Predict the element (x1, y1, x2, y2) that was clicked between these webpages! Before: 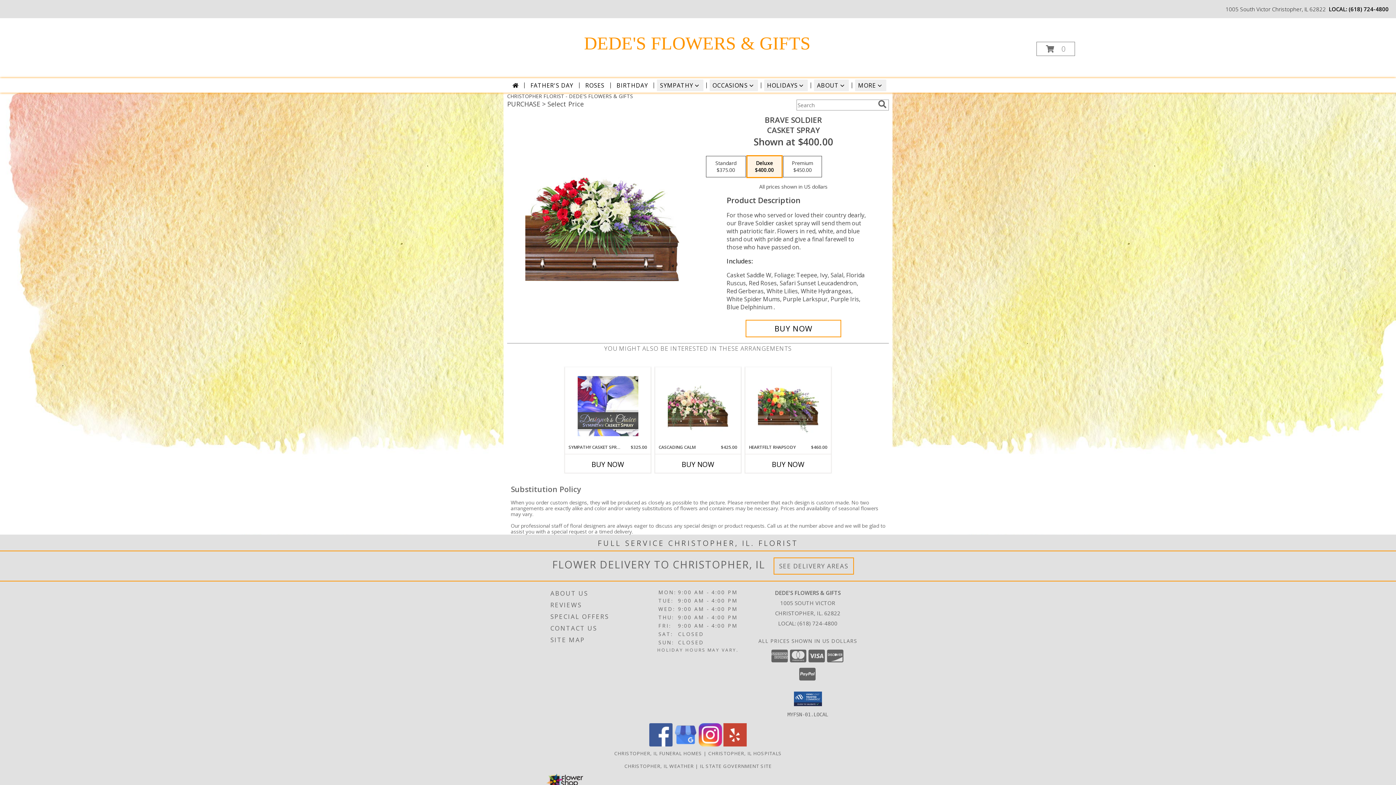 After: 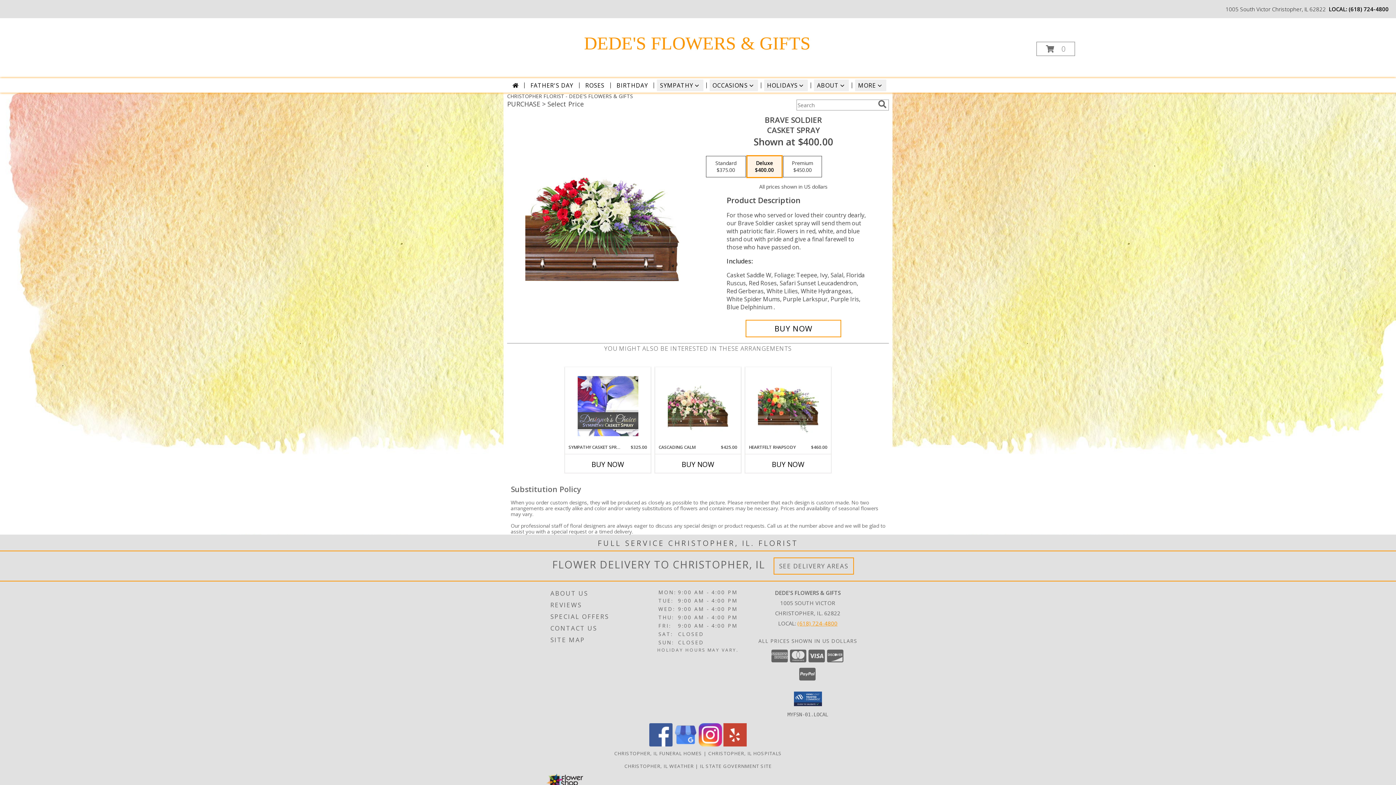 Action: label: Call local number: +1-618-724-4800 bbox: (797, 619, 837, 627)